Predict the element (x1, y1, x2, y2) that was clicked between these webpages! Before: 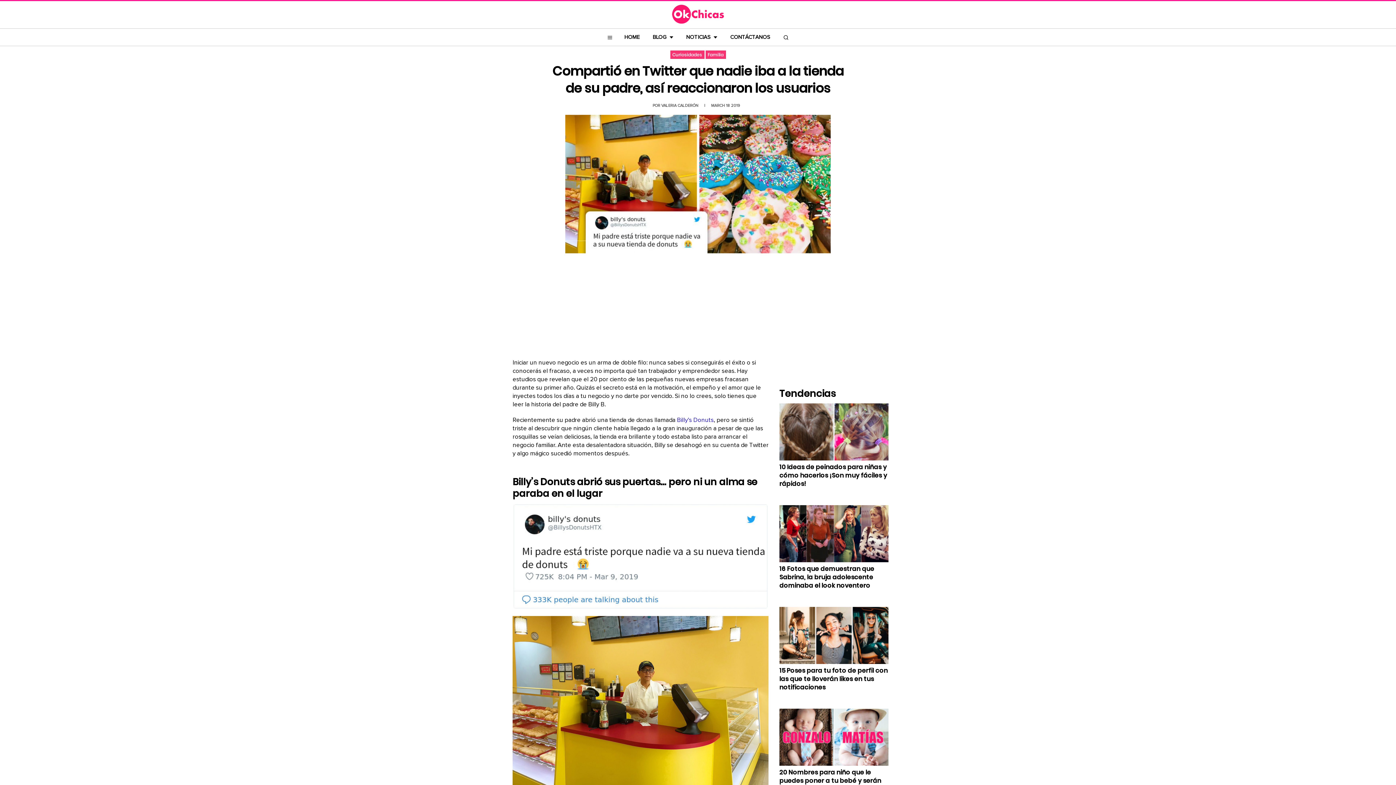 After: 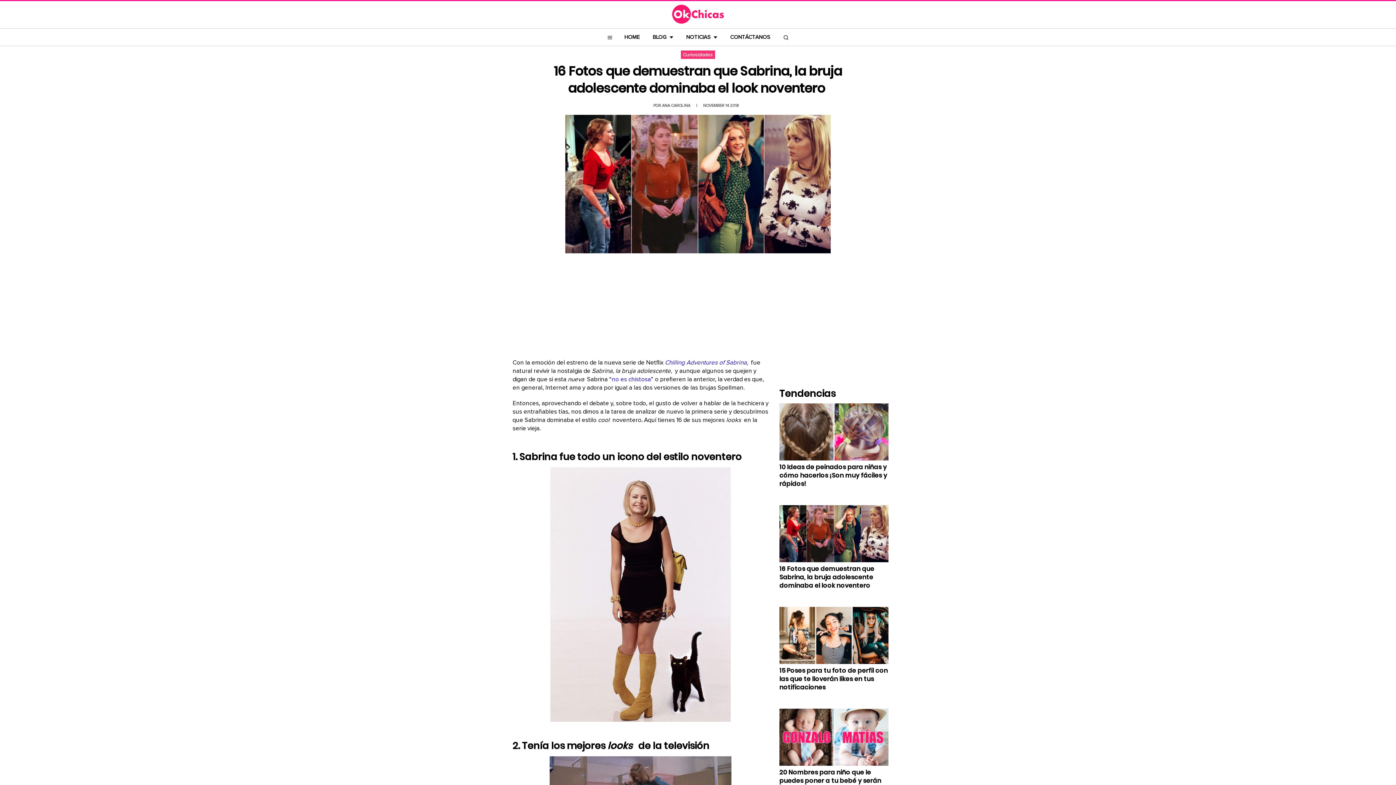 Action: label: 16 Fotos que demuestran que Sabrina, la bruja adolescente dominaba el look noventero  bbox: (779, 564, 874, 590)